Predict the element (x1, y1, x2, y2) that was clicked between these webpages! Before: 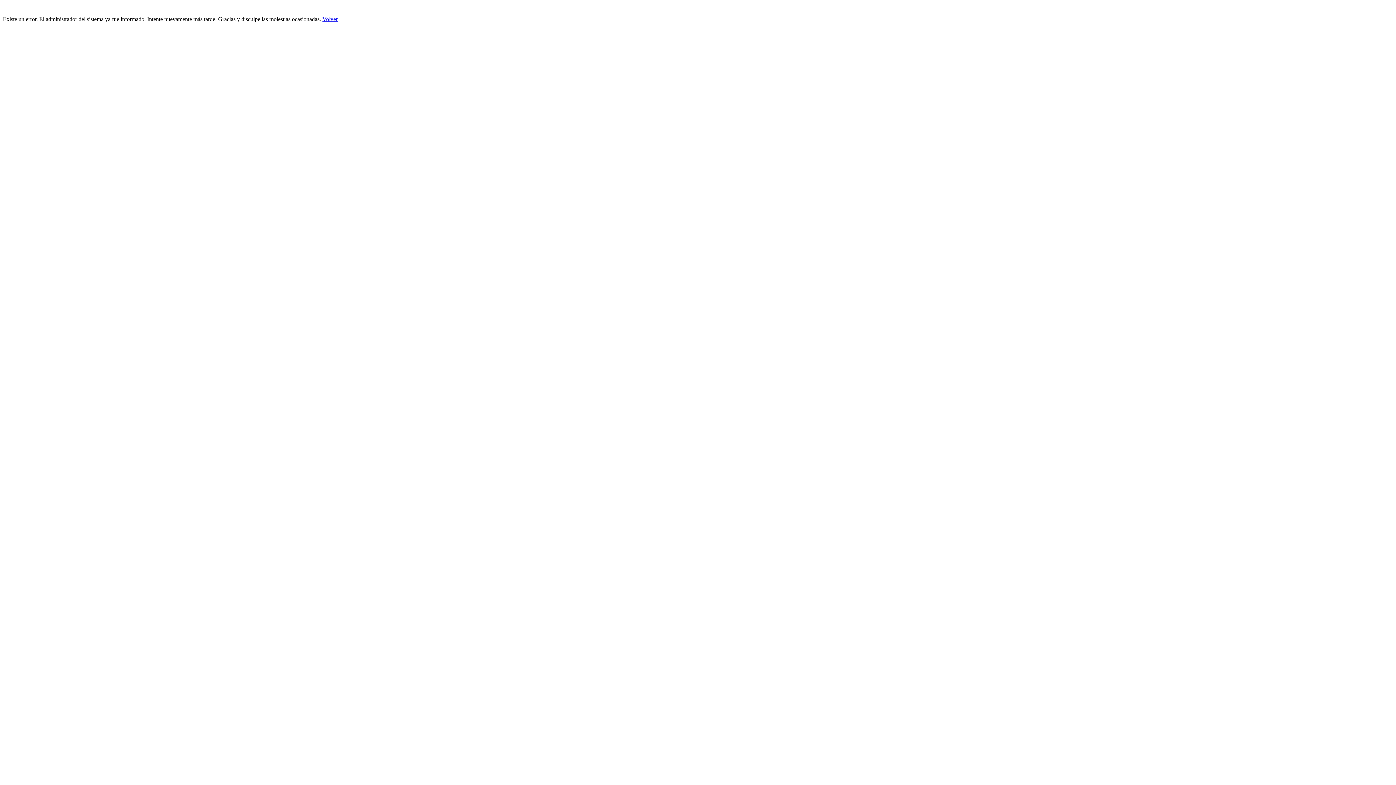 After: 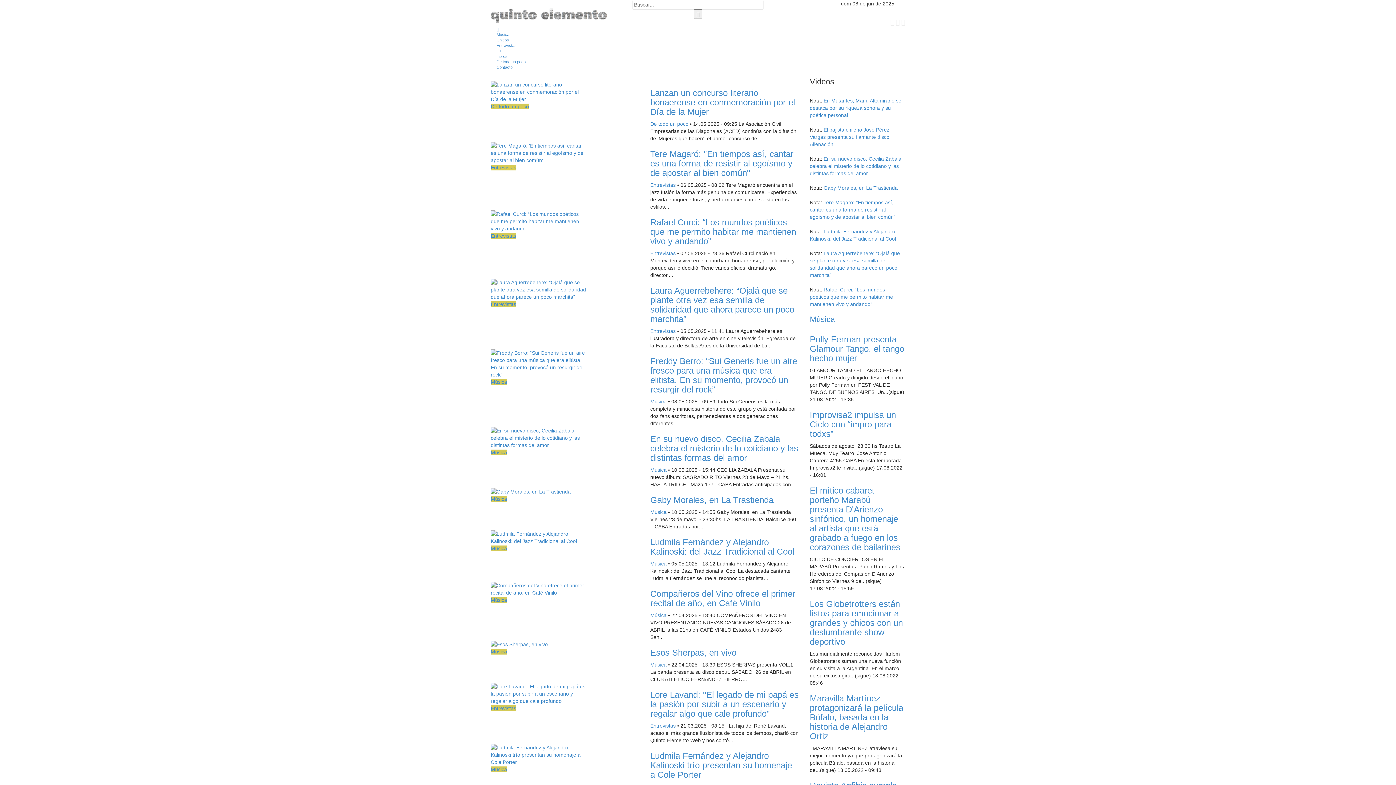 Action: label: Volver bbox: (322, 16, 337, 22)